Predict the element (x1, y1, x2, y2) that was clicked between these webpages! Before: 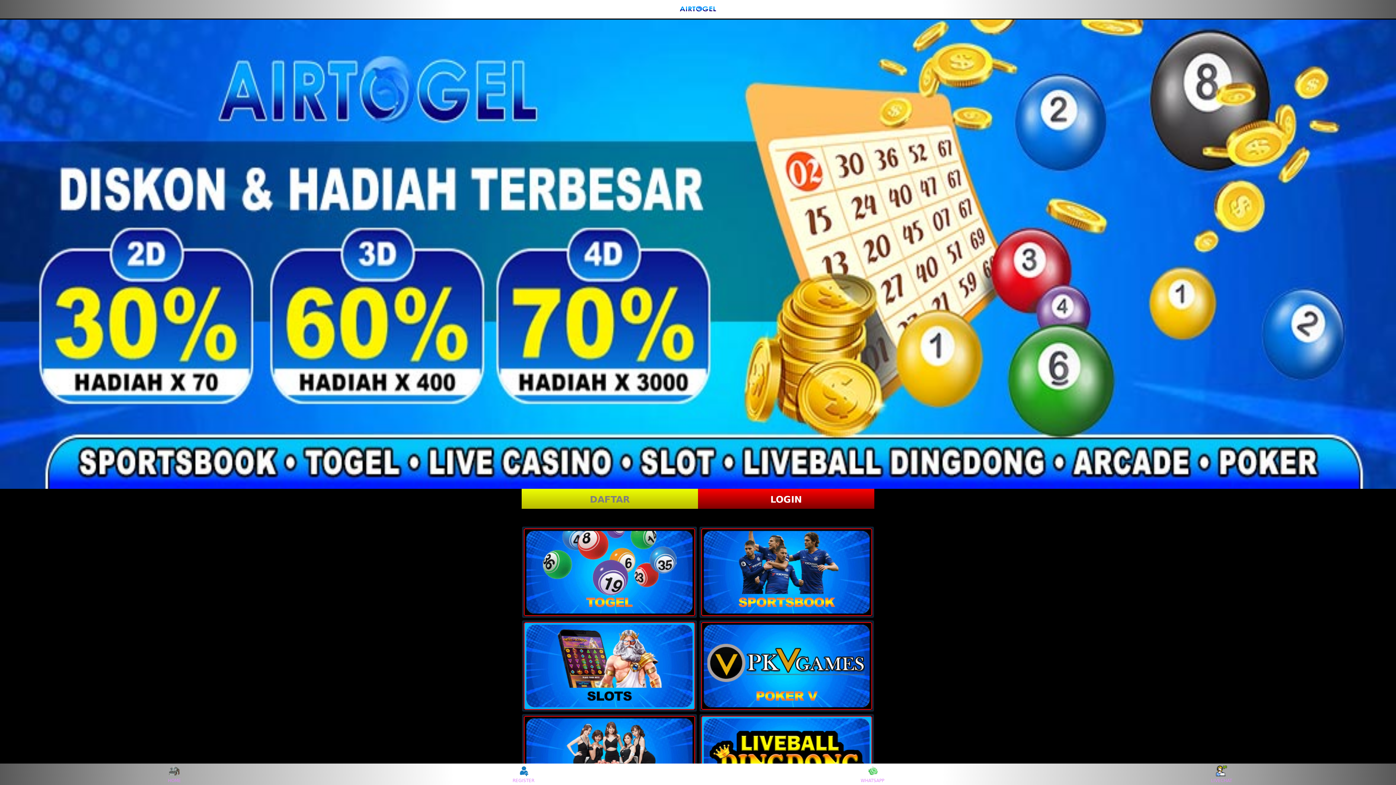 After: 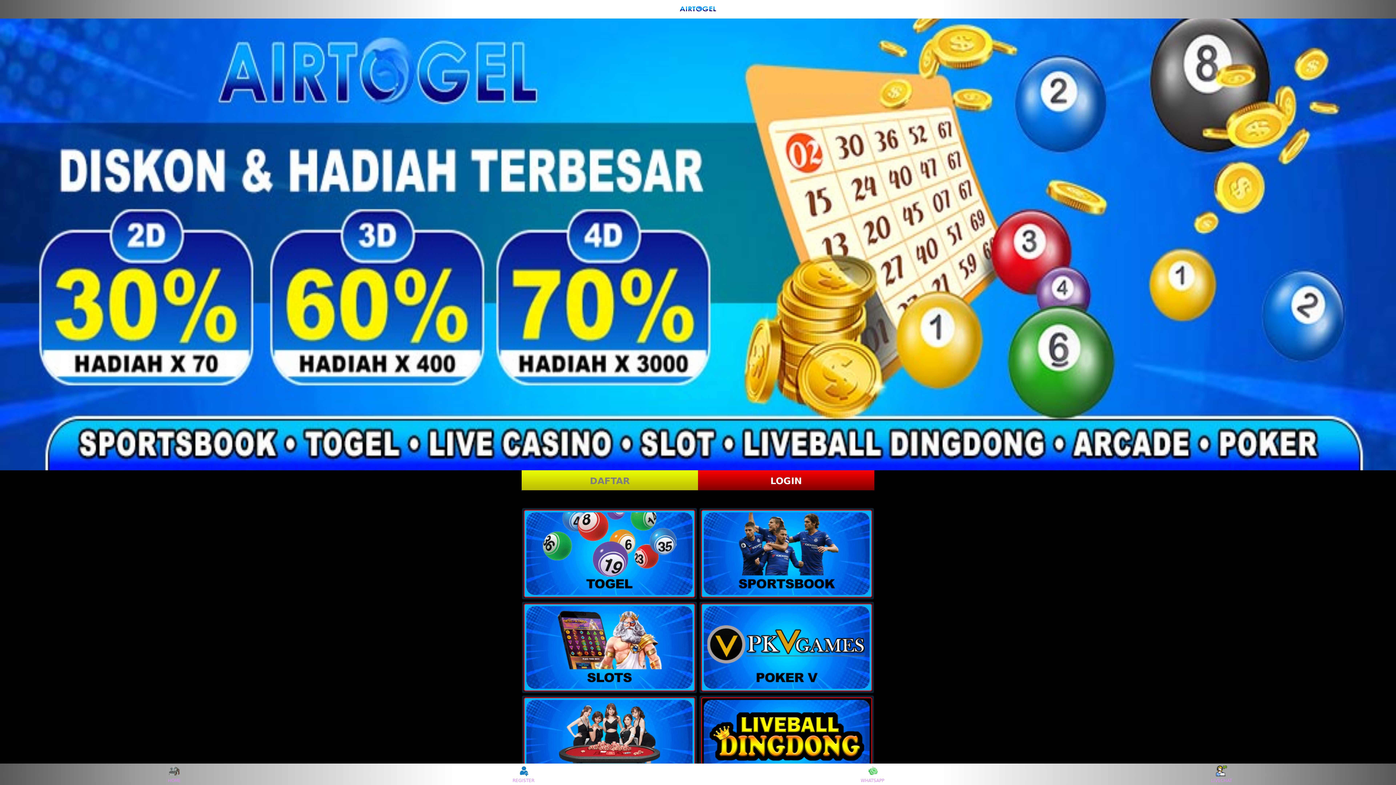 Action: bbox: (524, 716, 695, 804)